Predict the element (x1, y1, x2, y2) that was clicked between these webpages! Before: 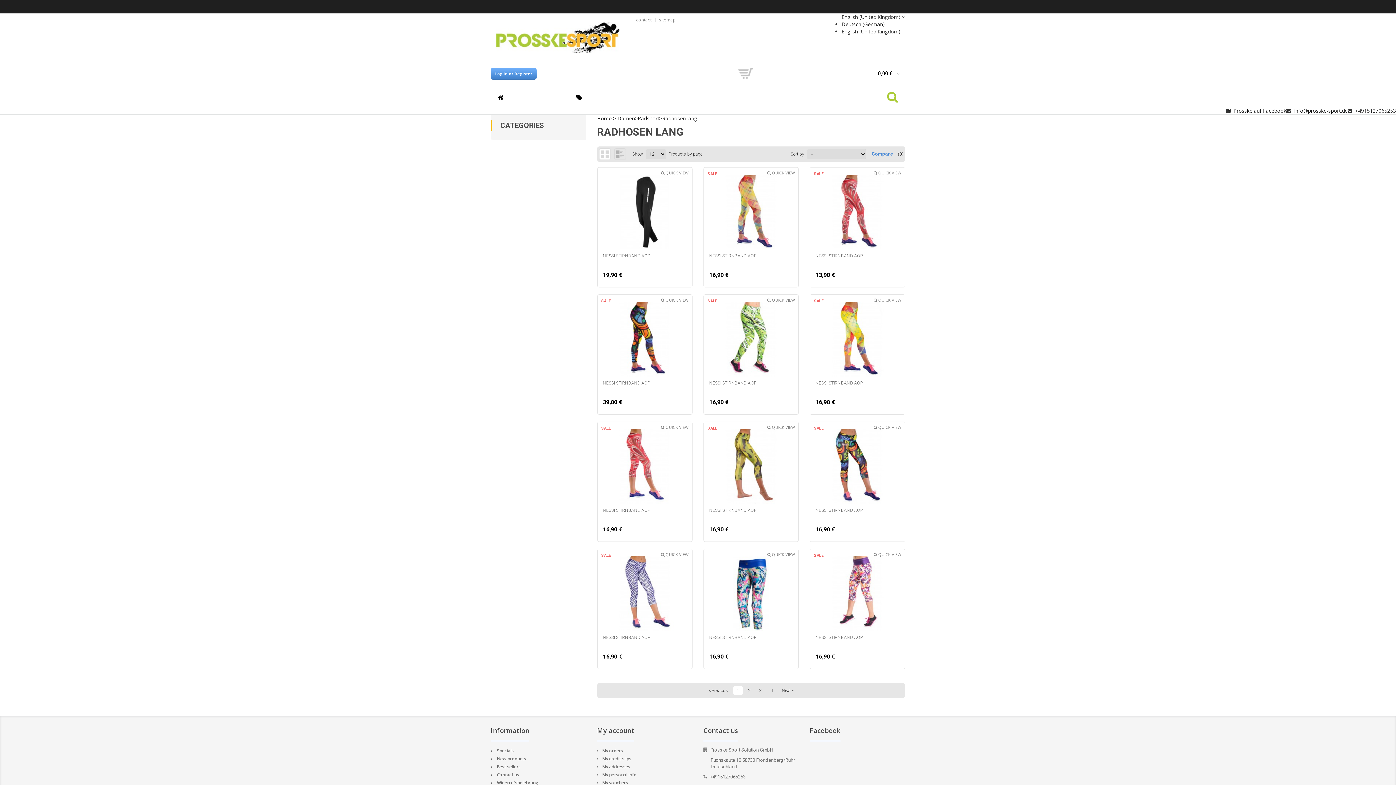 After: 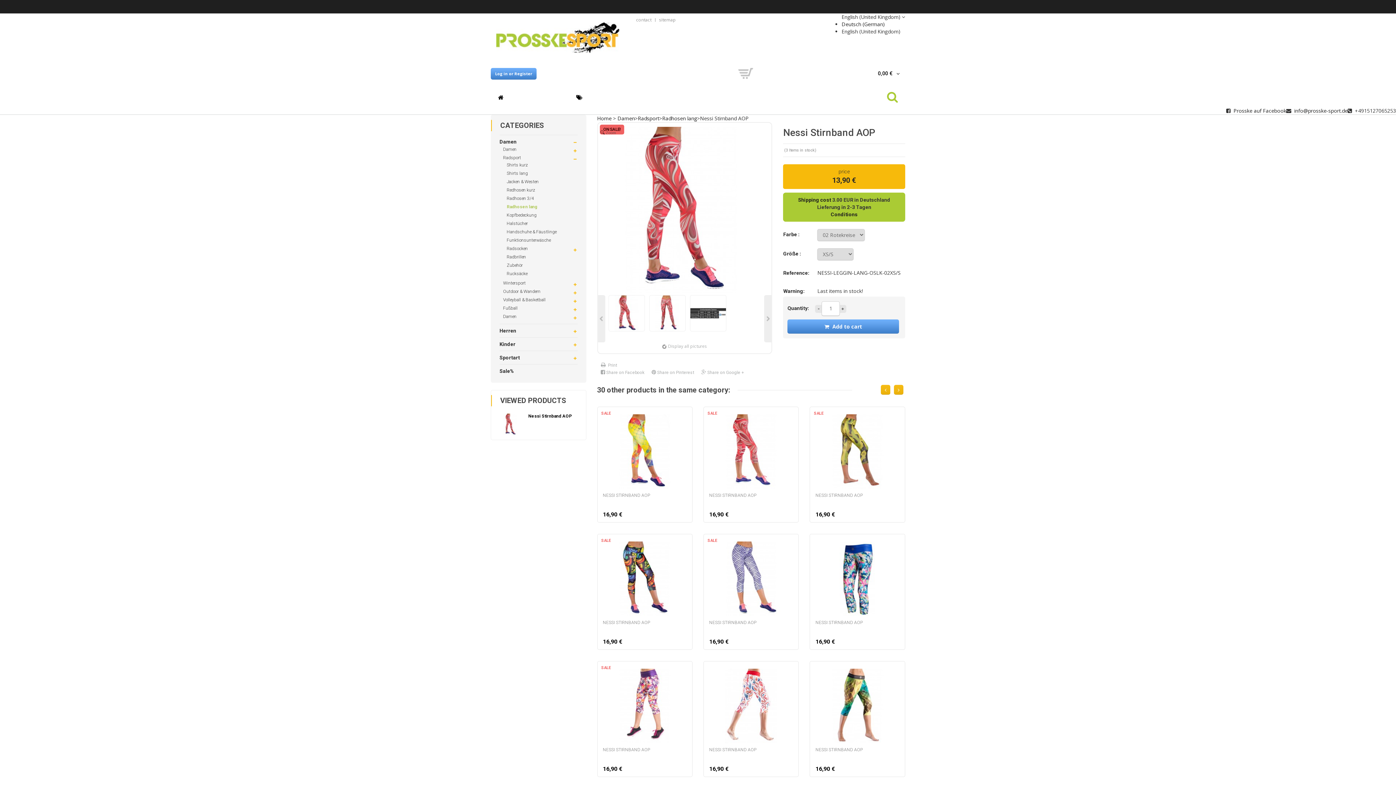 Action: label:  QUICK VIEW bbox: (873, 170, 901, 175)